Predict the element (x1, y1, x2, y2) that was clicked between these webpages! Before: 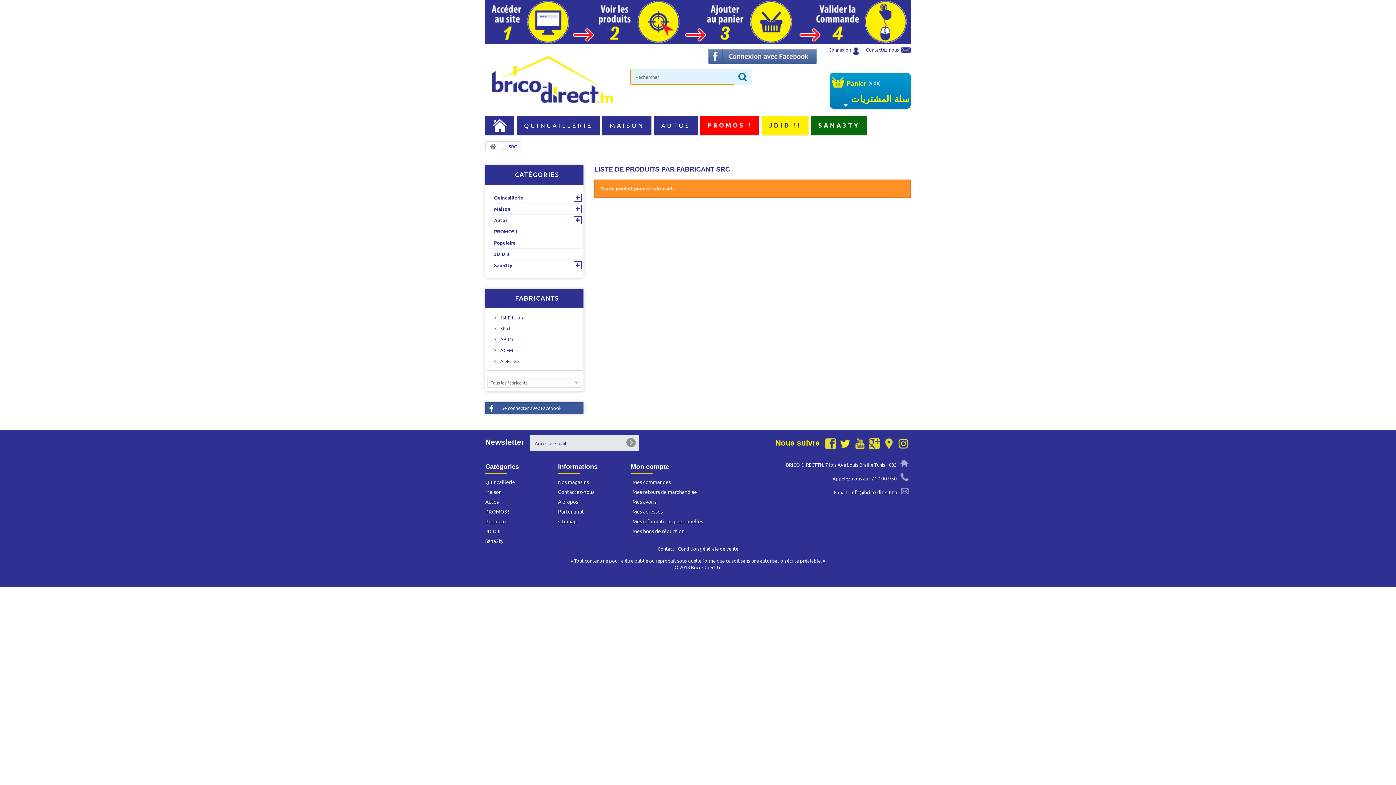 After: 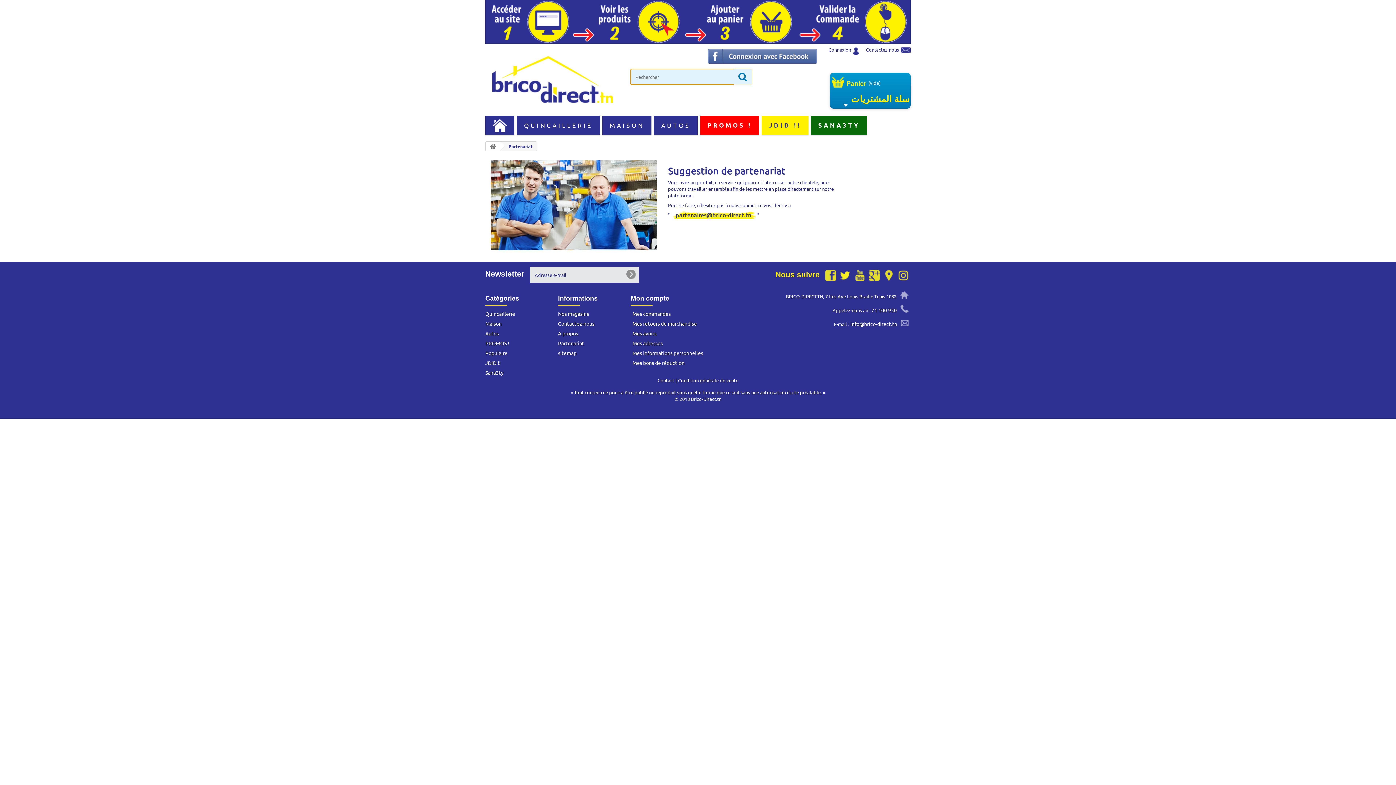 Action: bbox: (558, 508, 584, 514) label: Partenariat